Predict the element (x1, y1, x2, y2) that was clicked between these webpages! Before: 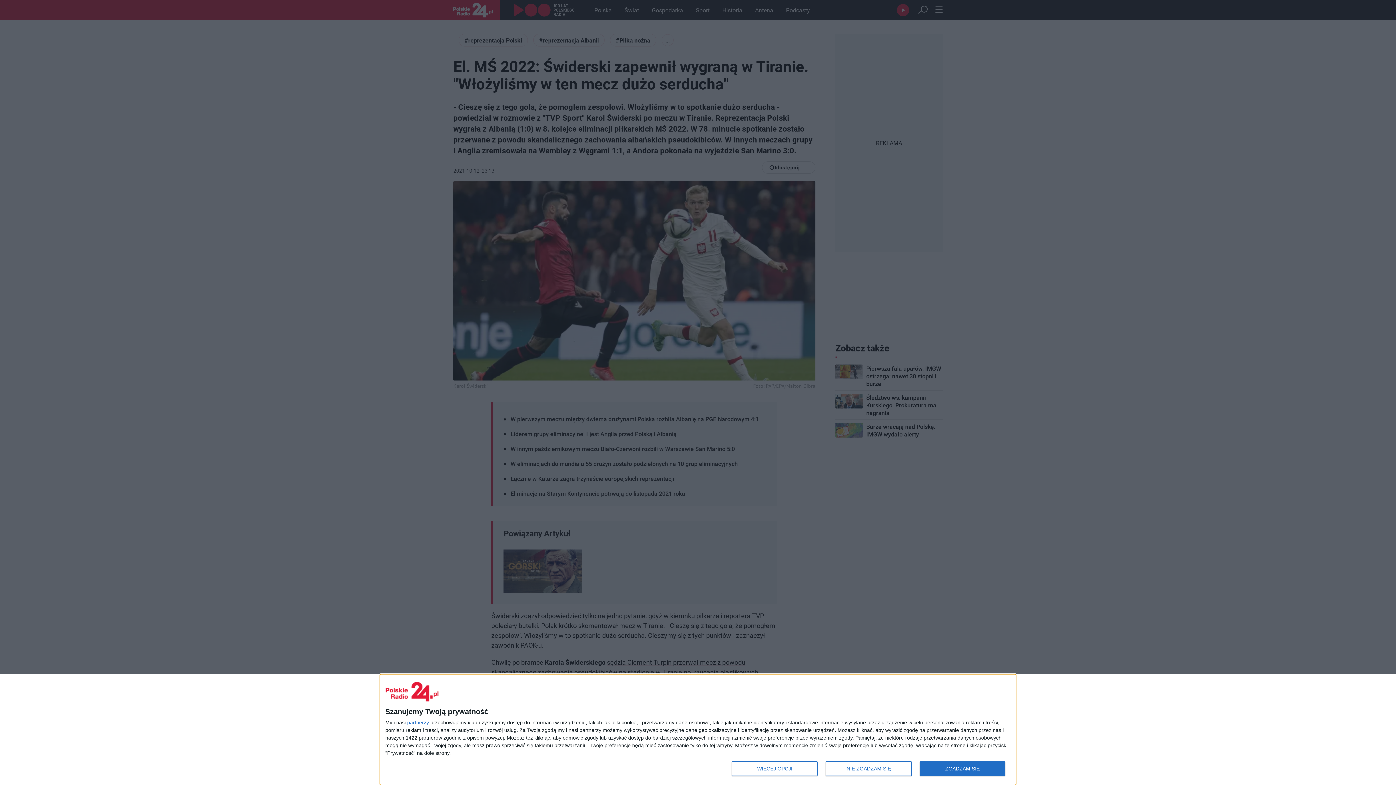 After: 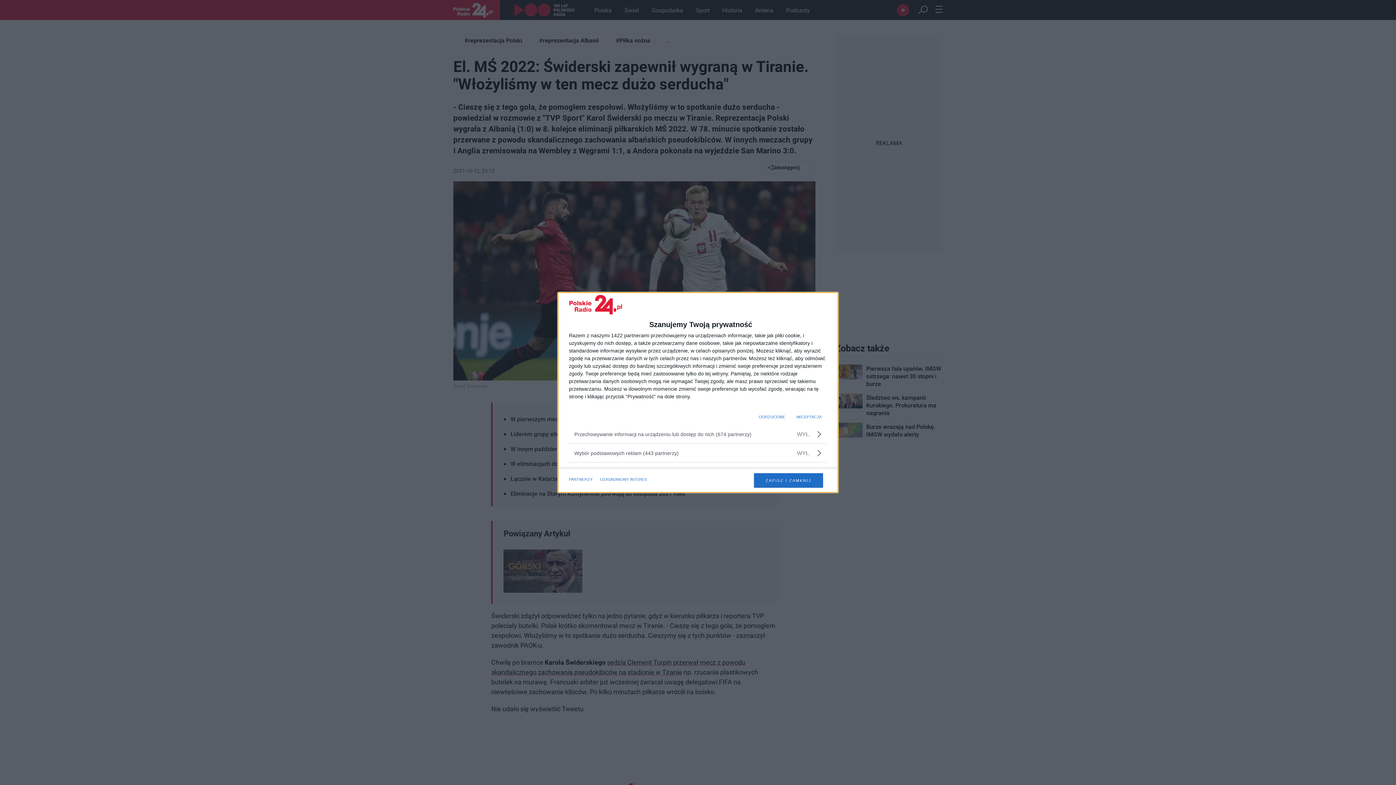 Action: label: WIĘCEJ OPCJI bbox: (732, 761, 817, 776)